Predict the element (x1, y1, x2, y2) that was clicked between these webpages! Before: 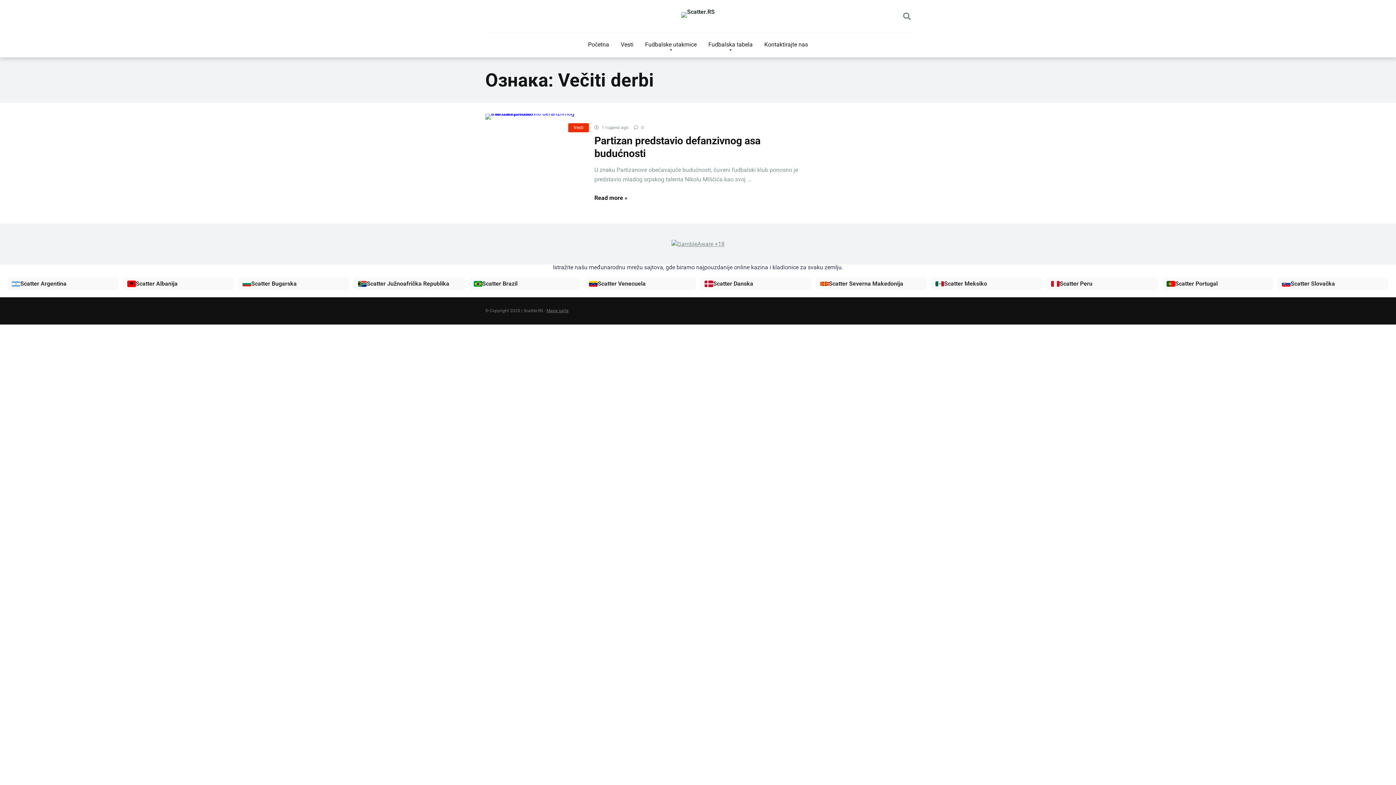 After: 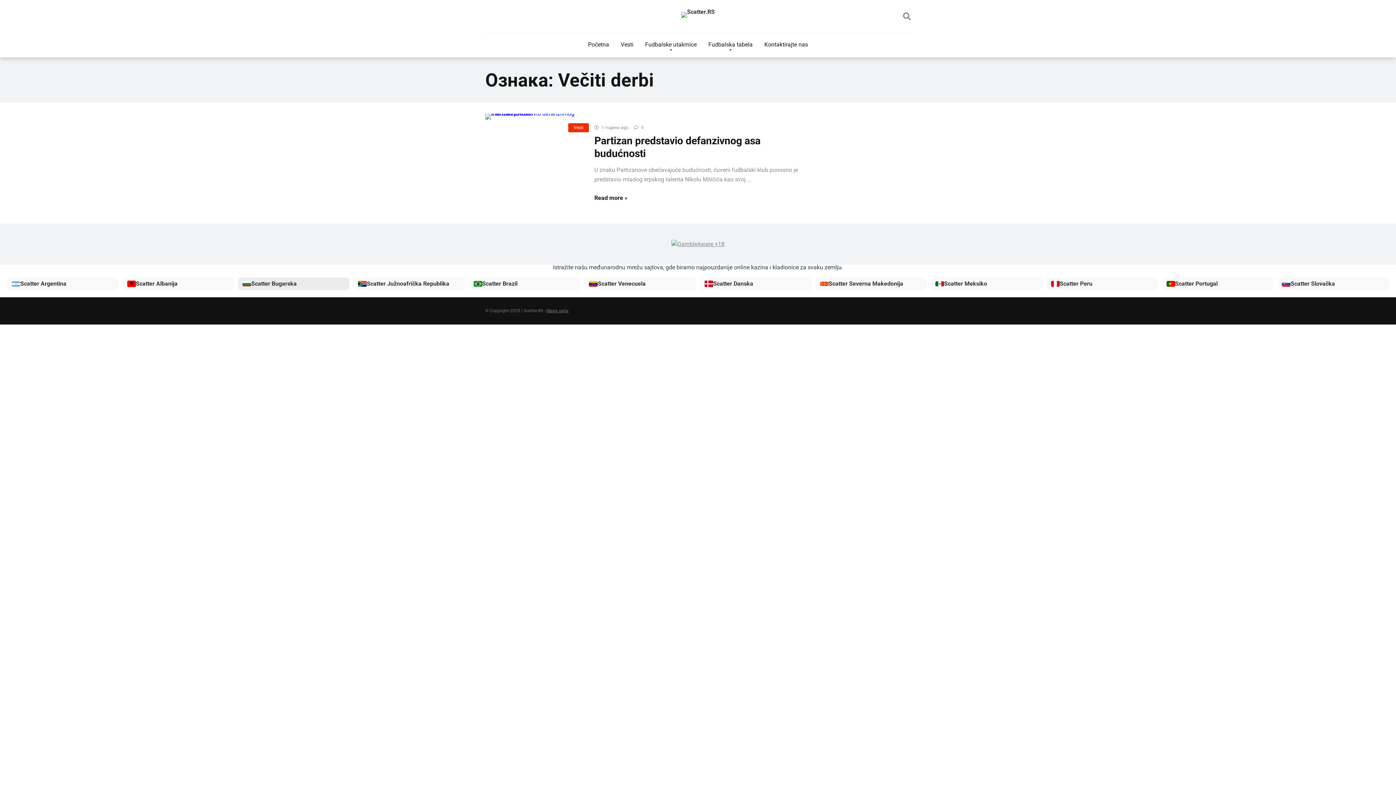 Action: bbox: (238, 277, 349, 290) label: Scatter Bugarska